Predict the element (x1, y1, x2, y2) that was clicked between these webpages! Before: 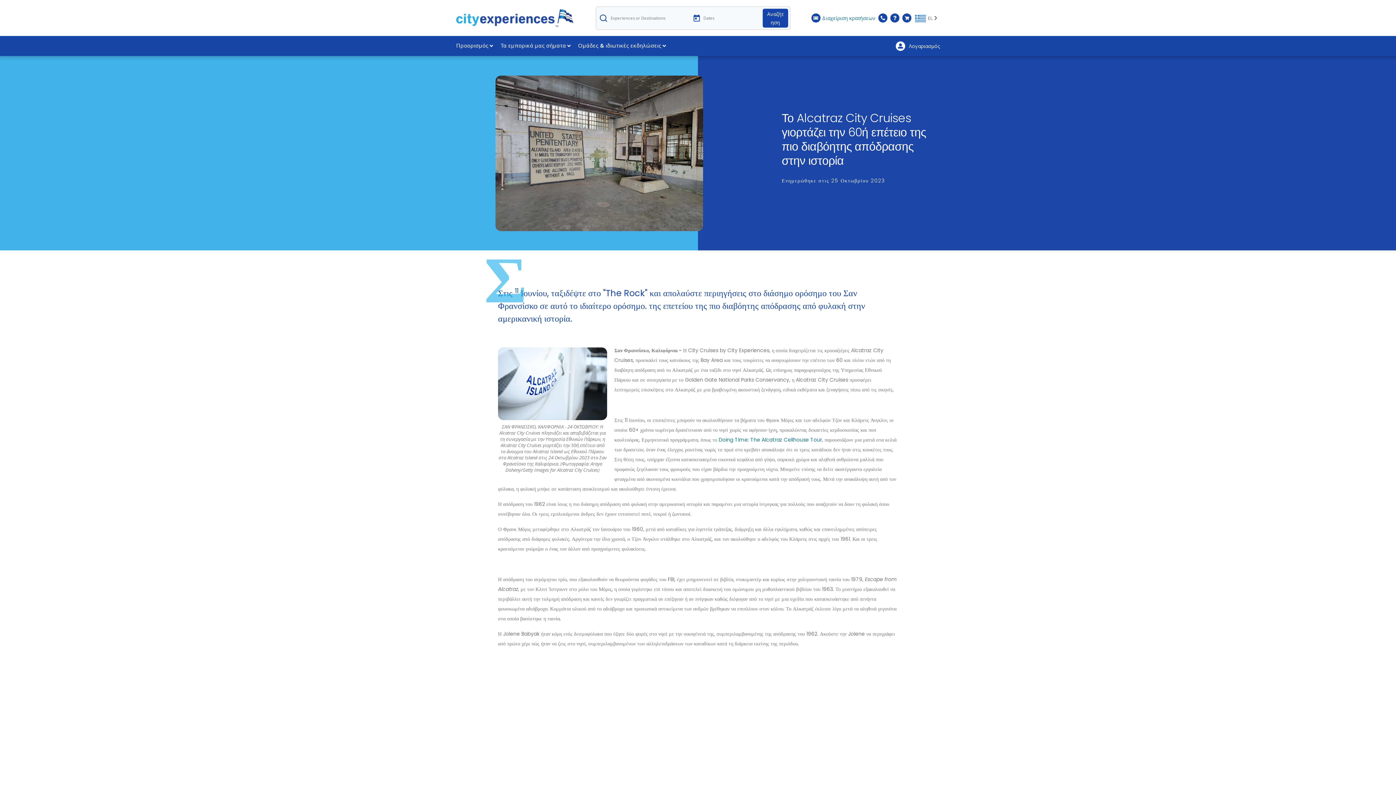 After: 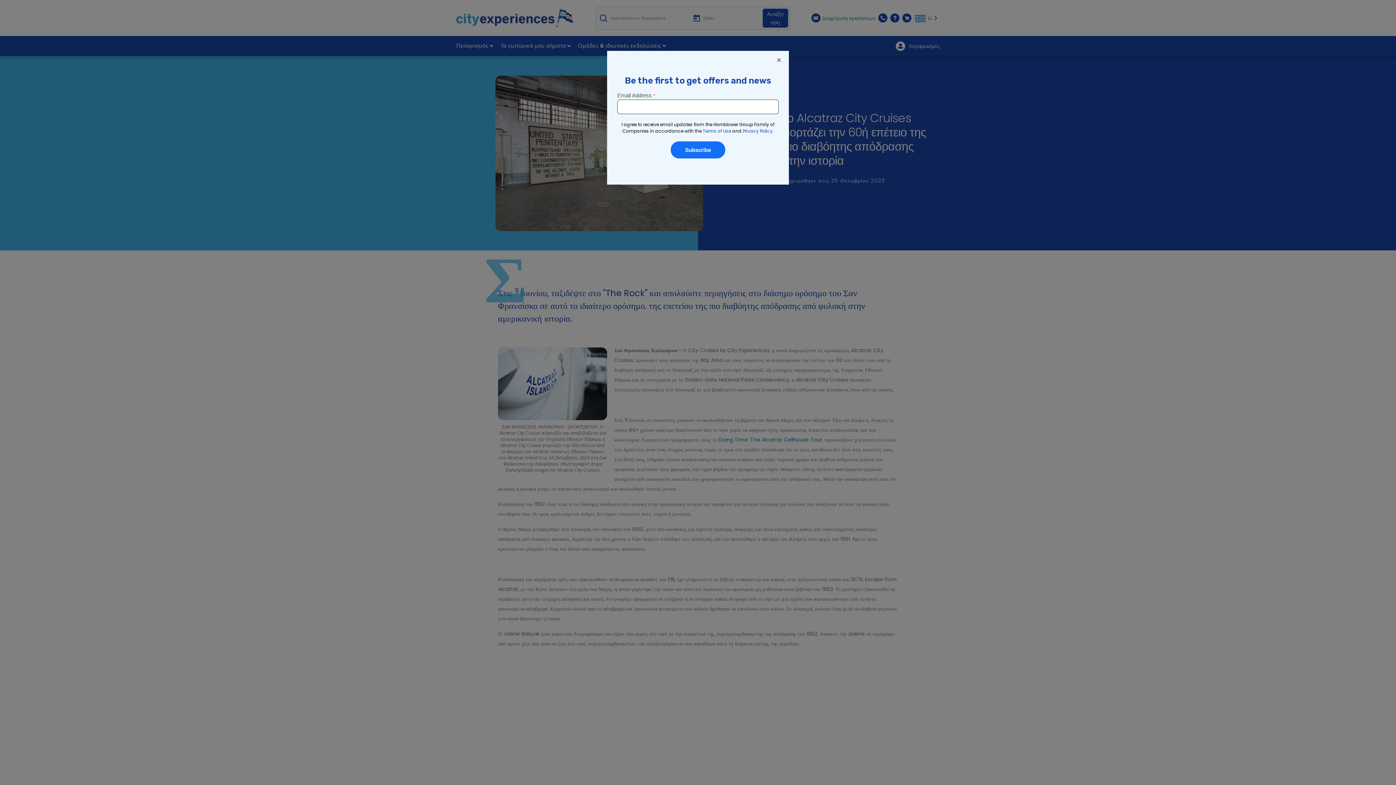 Action: bbox: (878, 13, 887, 22)